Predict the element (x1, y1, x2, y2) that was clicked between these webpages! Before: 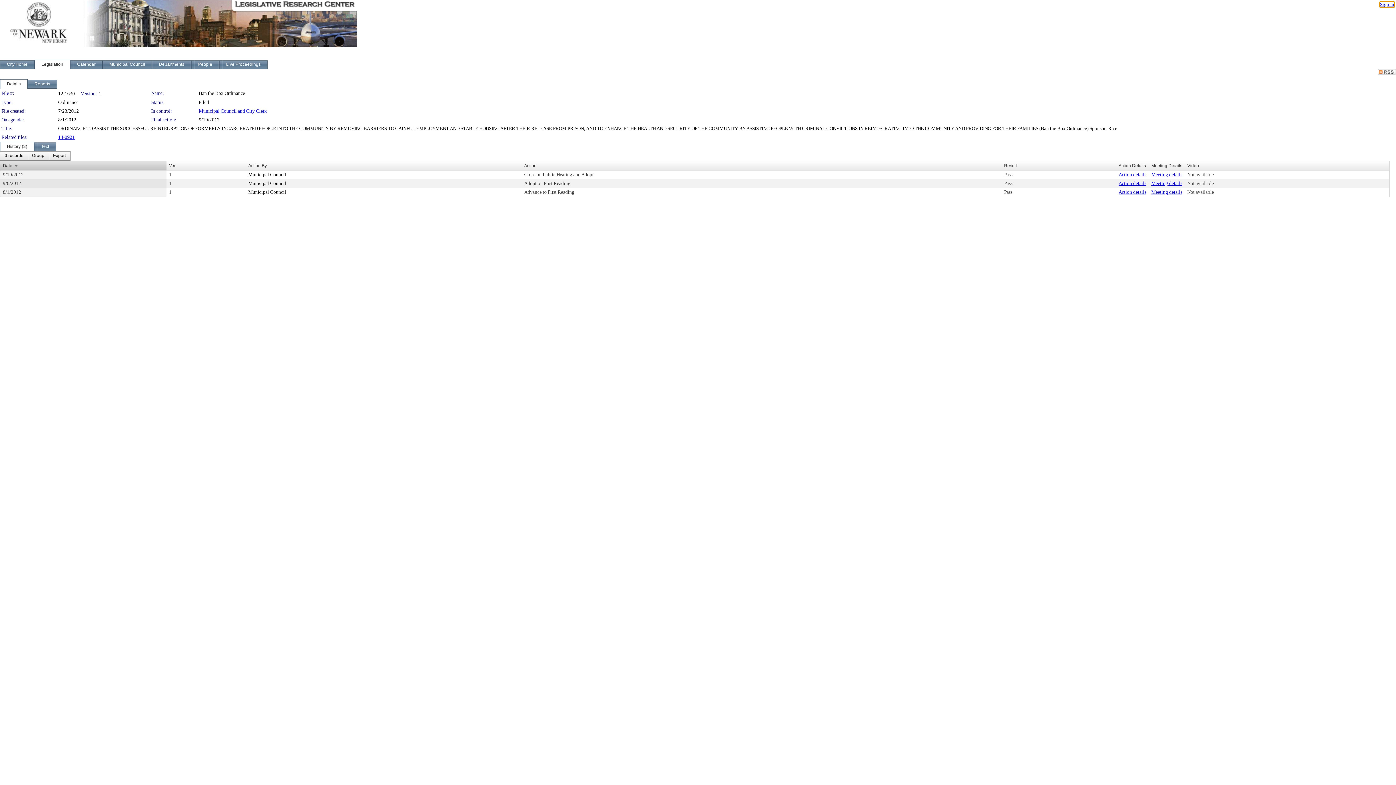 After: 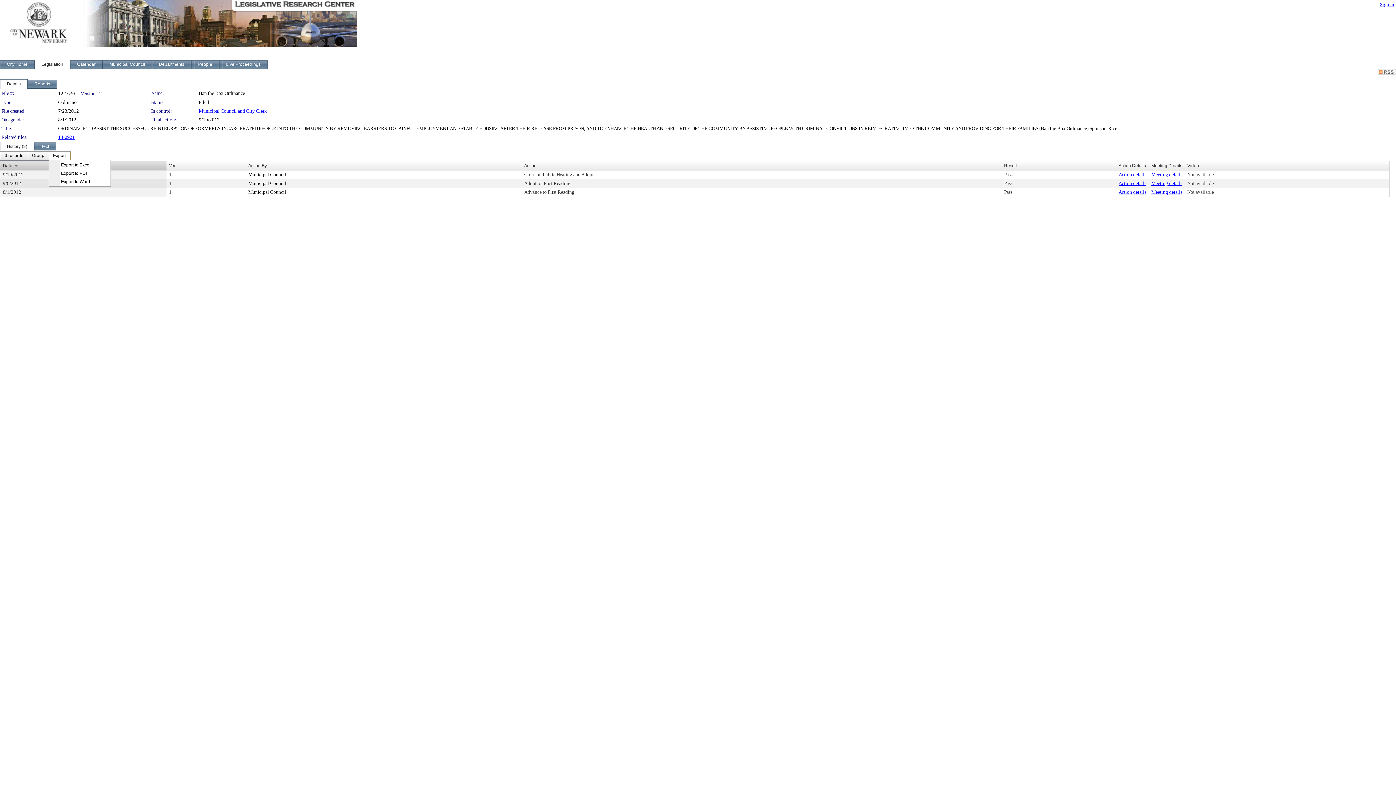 Action: label: Export Dropdown bbox: (48, 151, 70, 160)